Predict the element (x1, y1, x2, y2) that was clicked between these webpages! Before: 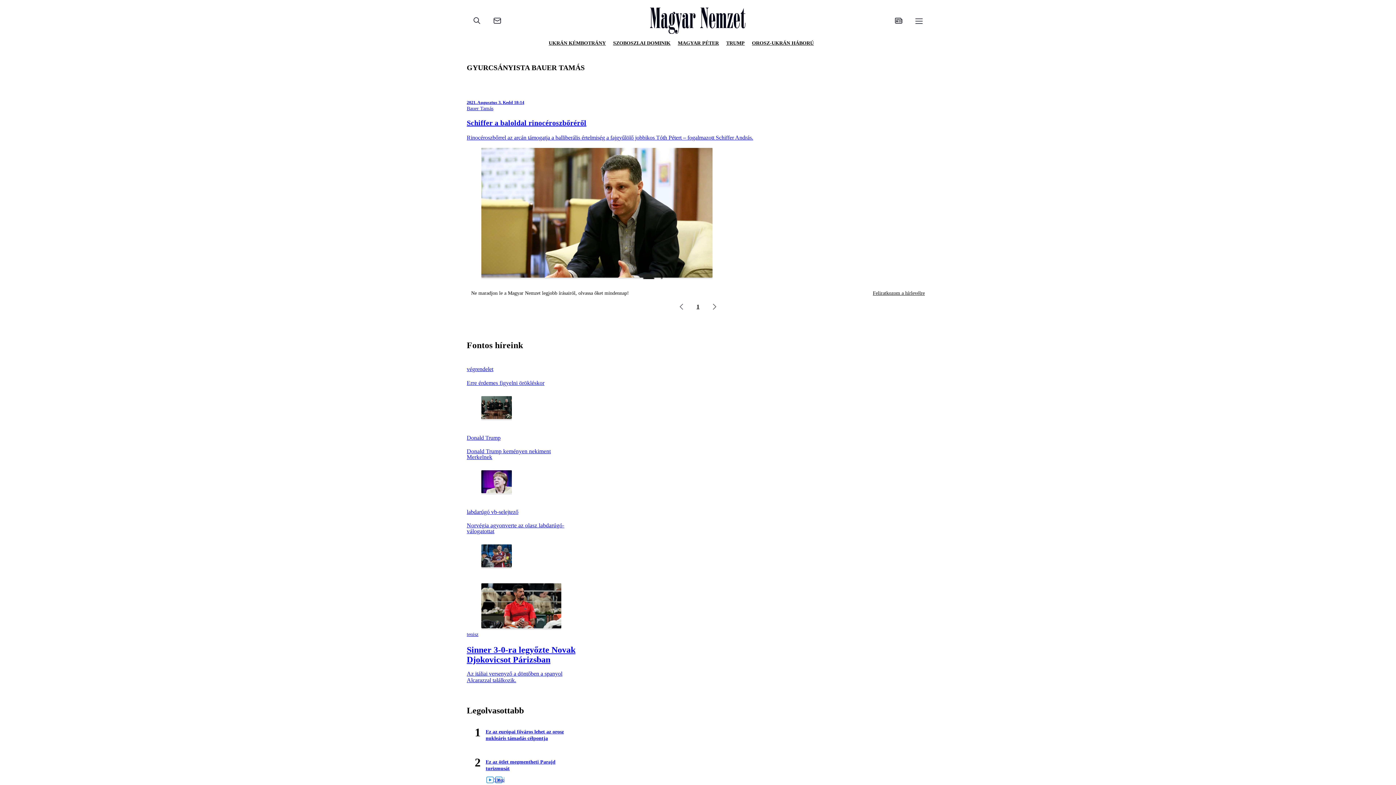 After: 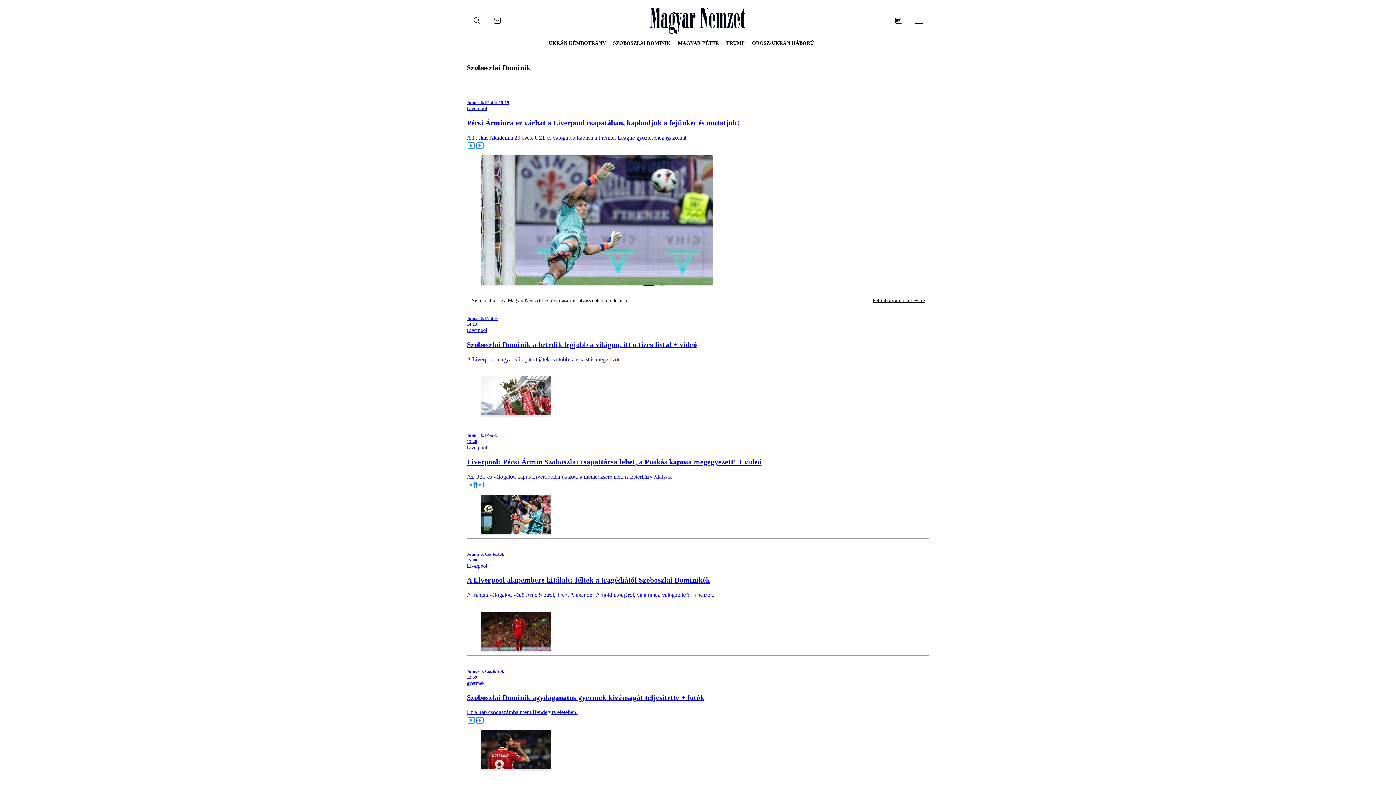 Action: bbox: (554, 17, 619, 25) label: SZOBOSZLAI DOMINIK